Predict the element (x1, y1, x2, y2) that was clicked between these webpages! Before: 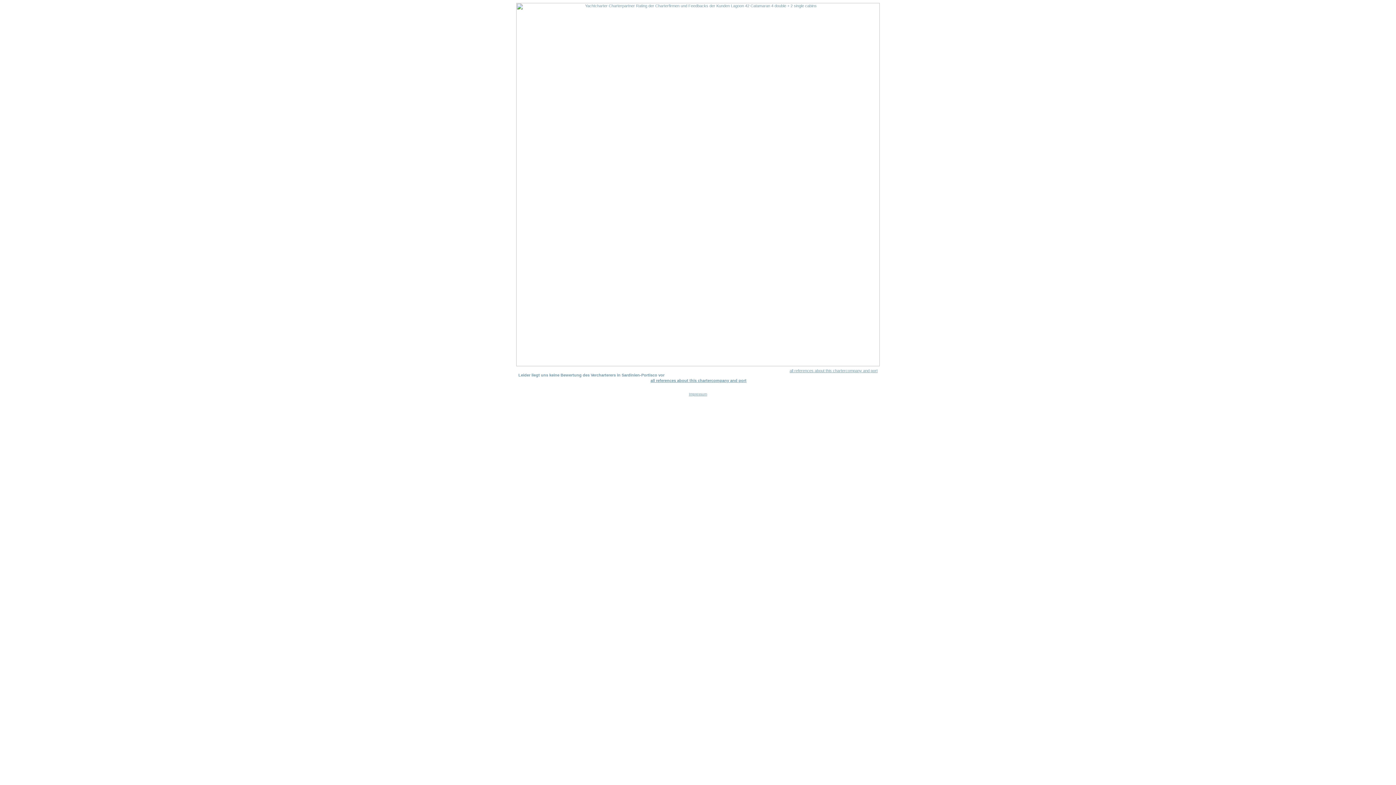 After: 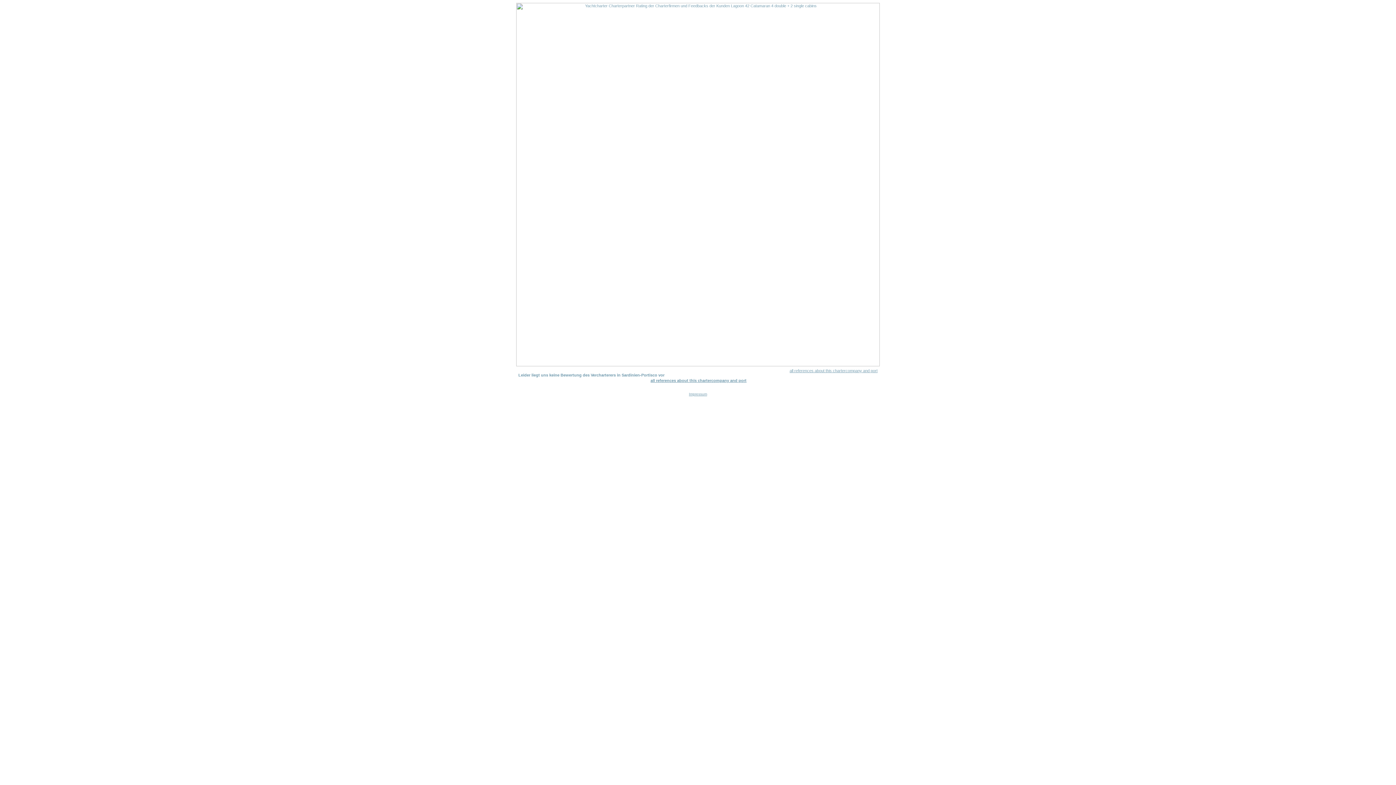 Action: bbox: (650, 378, 746, 382) label: all references about this chartercompany and port